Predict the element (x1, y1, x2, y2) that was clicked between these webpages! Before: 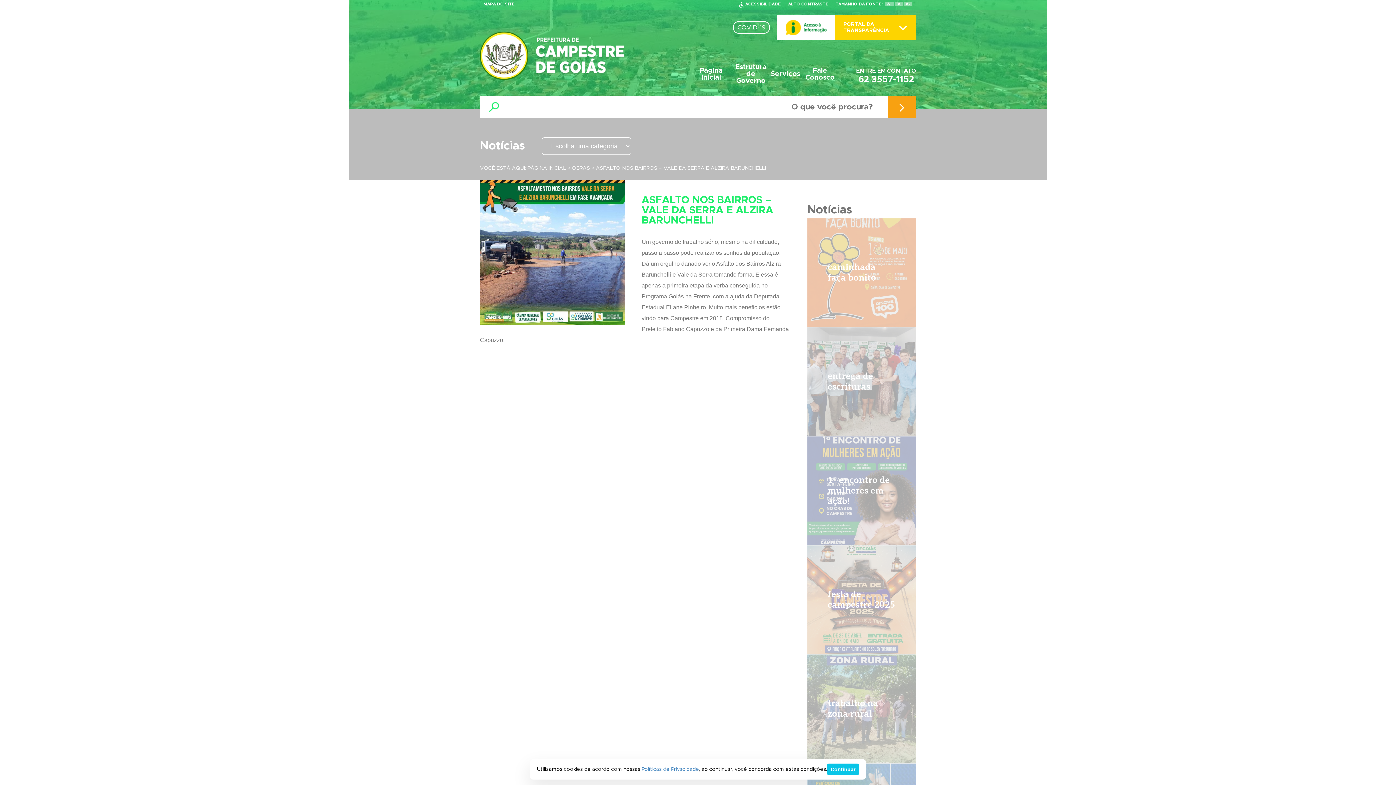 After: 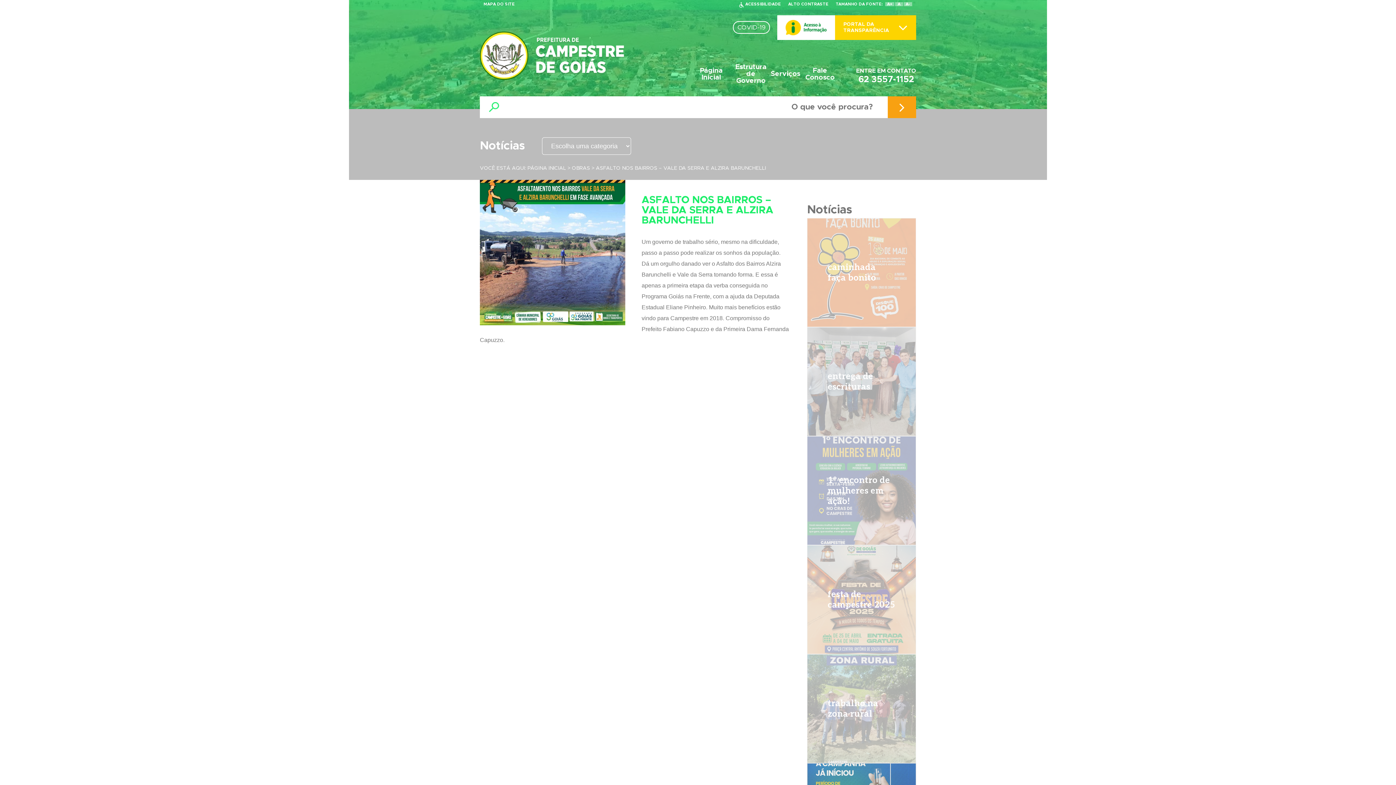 Action: label: Continuar bbox: (827, 764, 859, 775)